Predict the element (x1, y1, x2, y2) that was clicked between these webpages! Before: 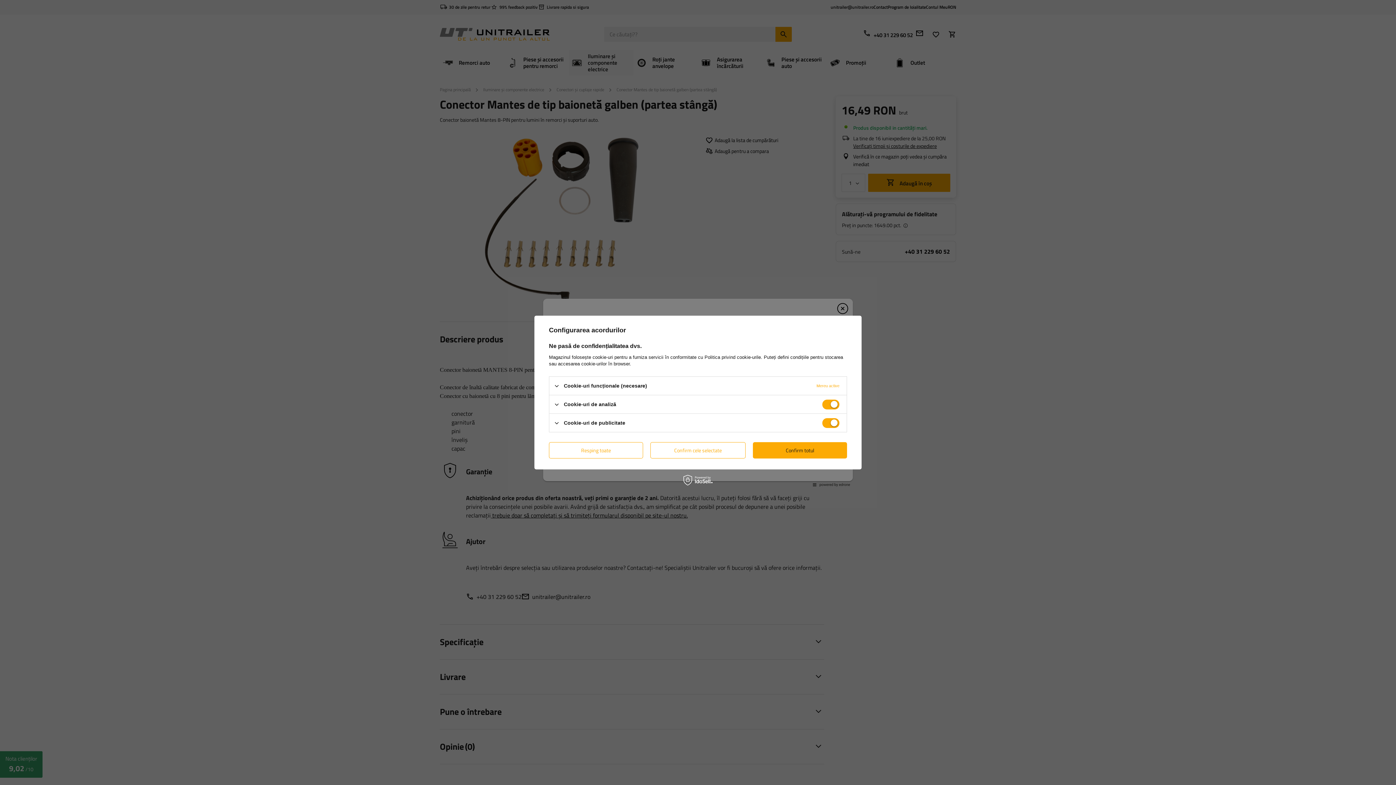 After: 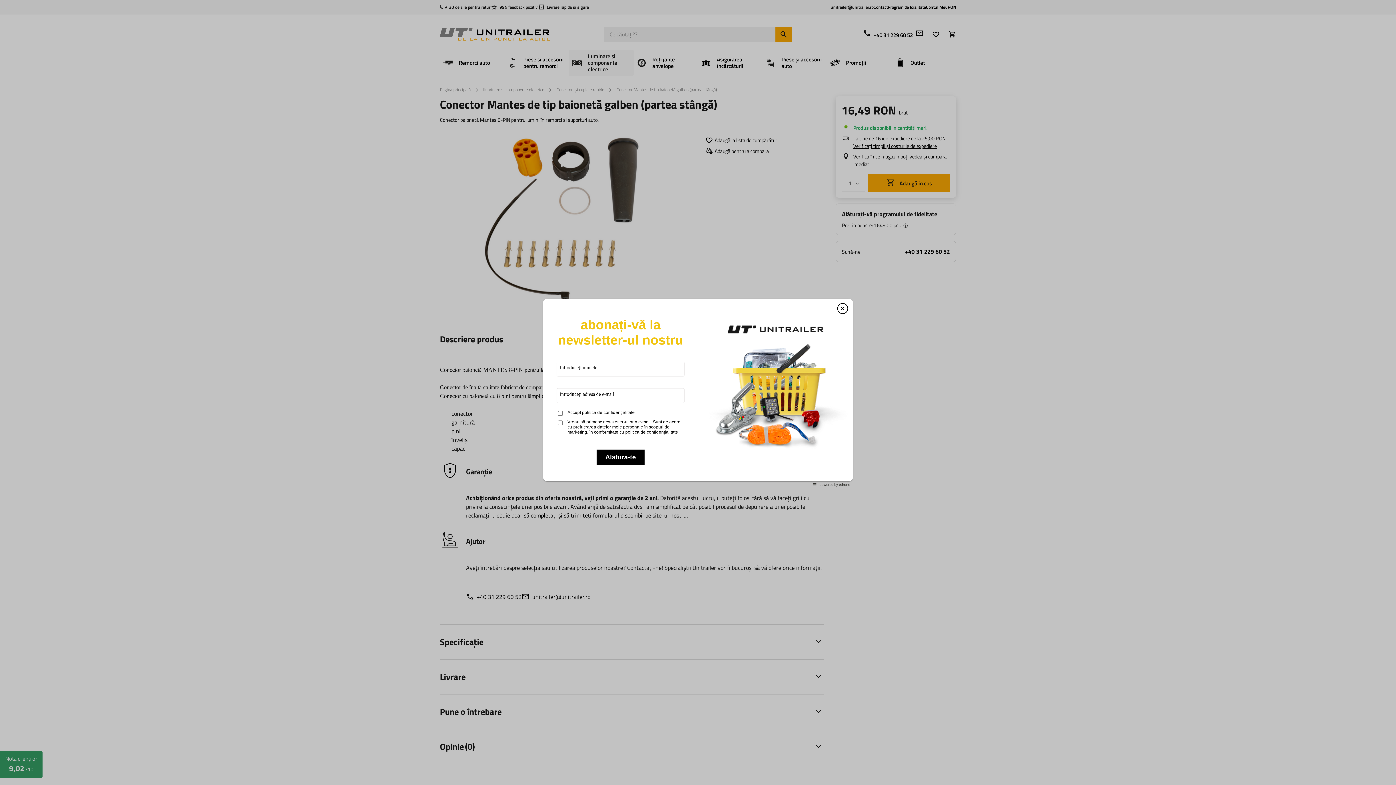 Action: bbox: (650, 442, 745, 458) label: Confirm cele selectate